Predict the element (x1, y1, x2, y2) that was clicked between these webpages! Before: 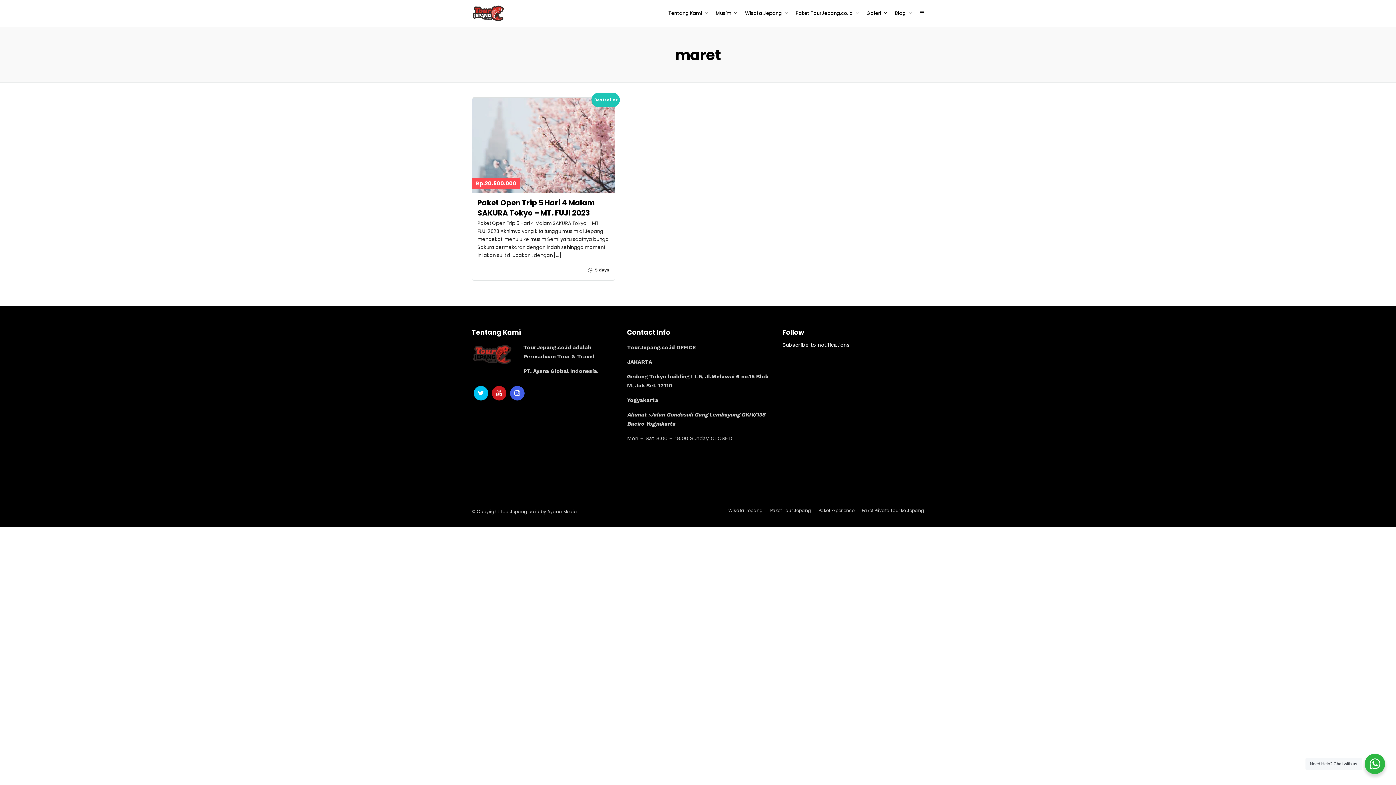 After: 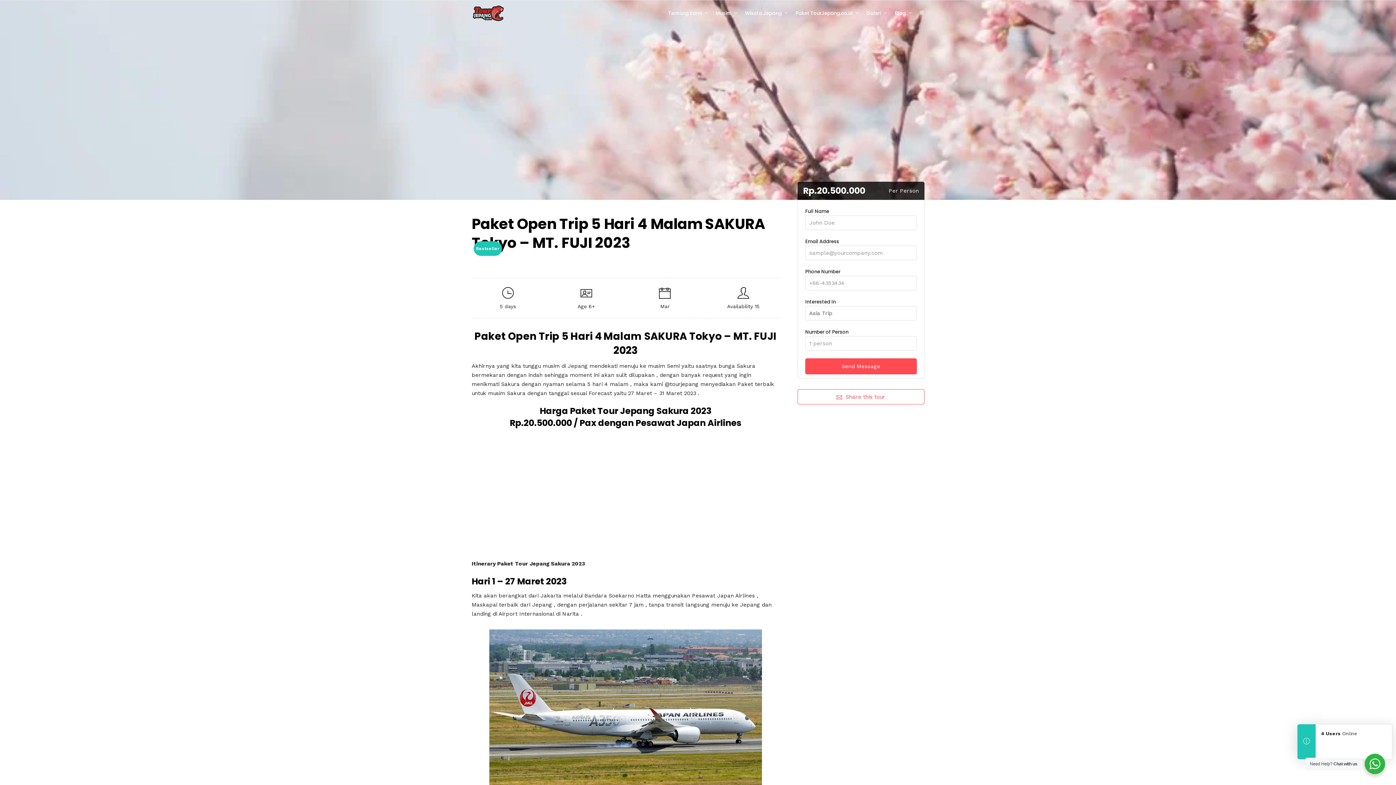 Action: label: Paket Open Trip 5 Hari 4 Malam SAKURA Tokyo – MT. FUJI 2023 bbox: (477, 197, 609, 218)